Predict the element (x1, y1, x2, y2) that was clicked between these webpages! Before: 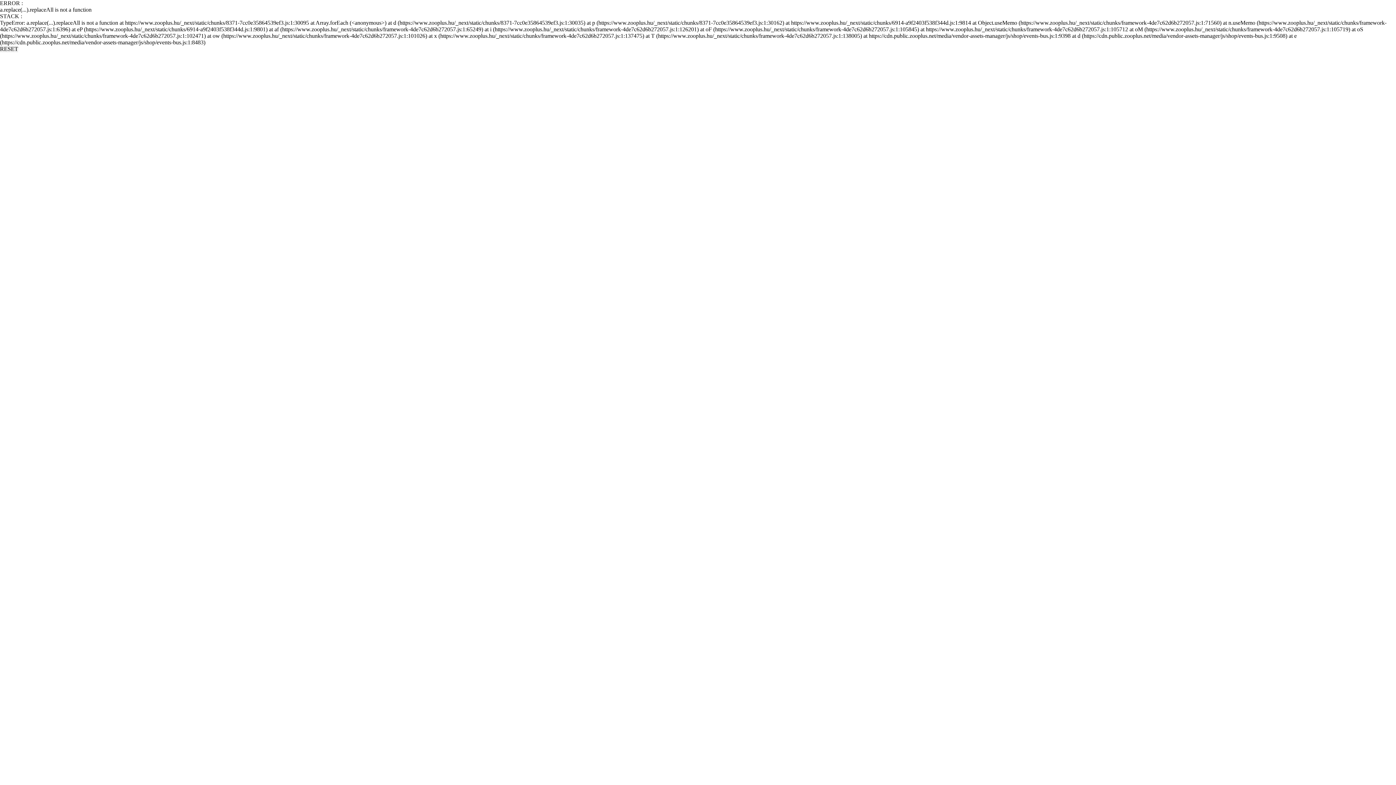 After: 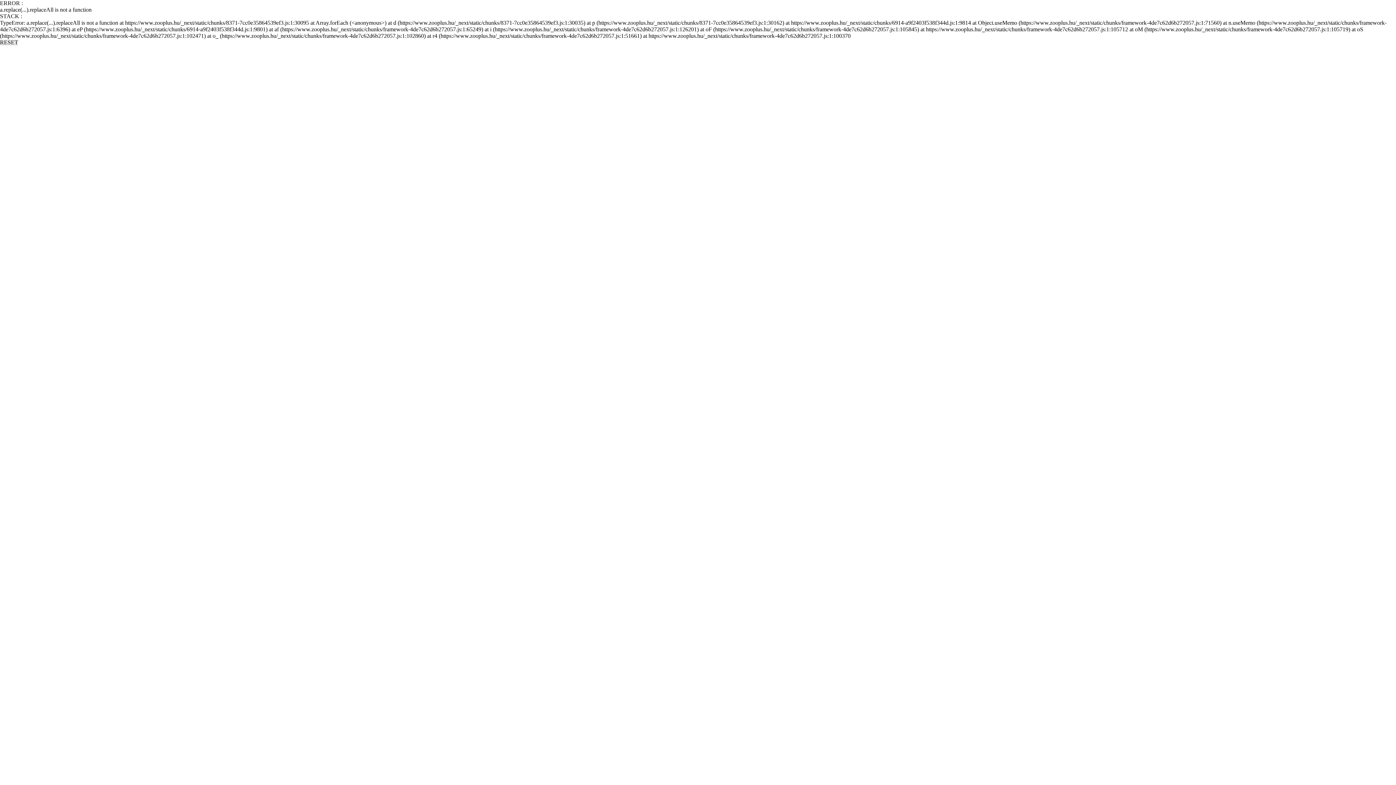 Action: bbox: (0, 45, 18, 52) label: RESET